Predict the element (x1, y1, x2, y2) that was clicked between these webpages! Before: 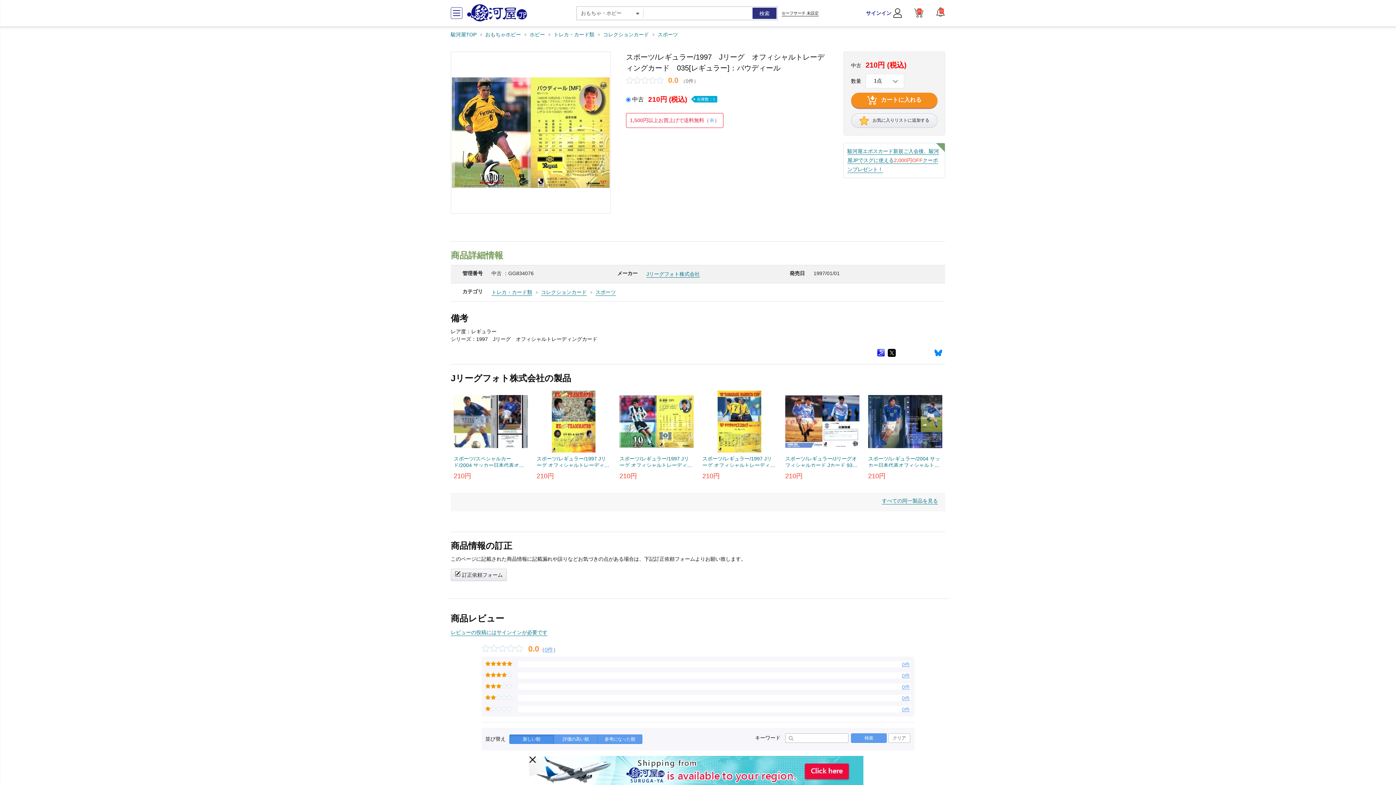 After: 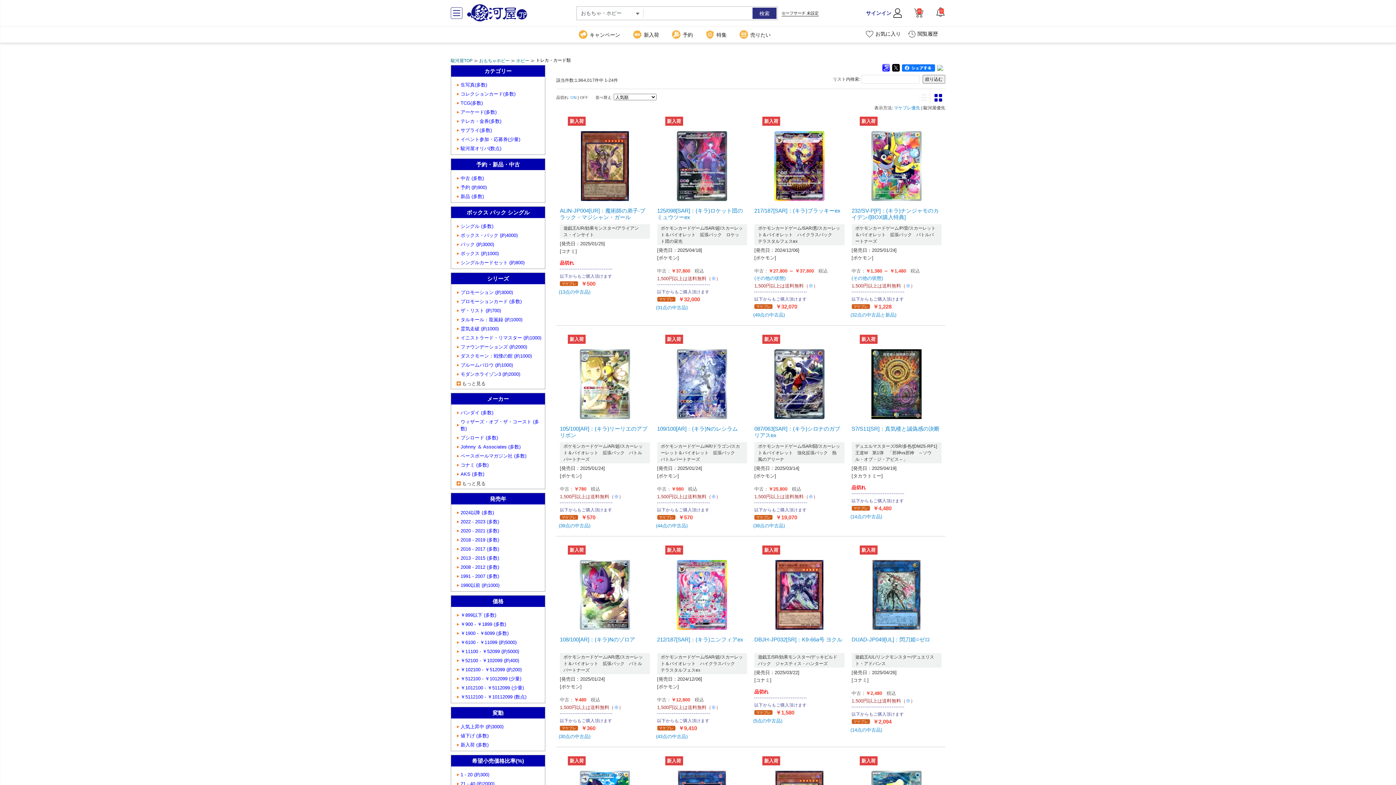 Action: bbox: (553, 31, 594, 37) label: トレカ・カード類